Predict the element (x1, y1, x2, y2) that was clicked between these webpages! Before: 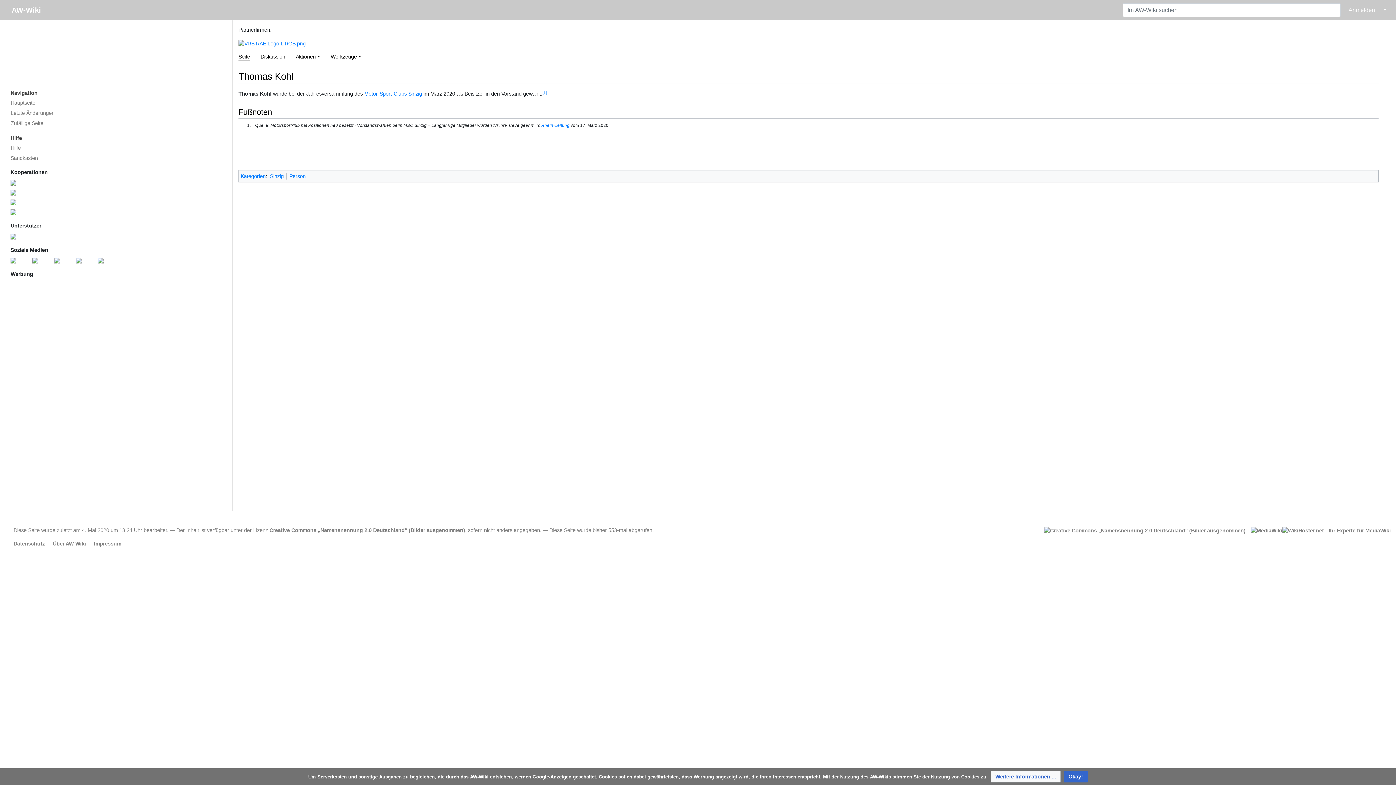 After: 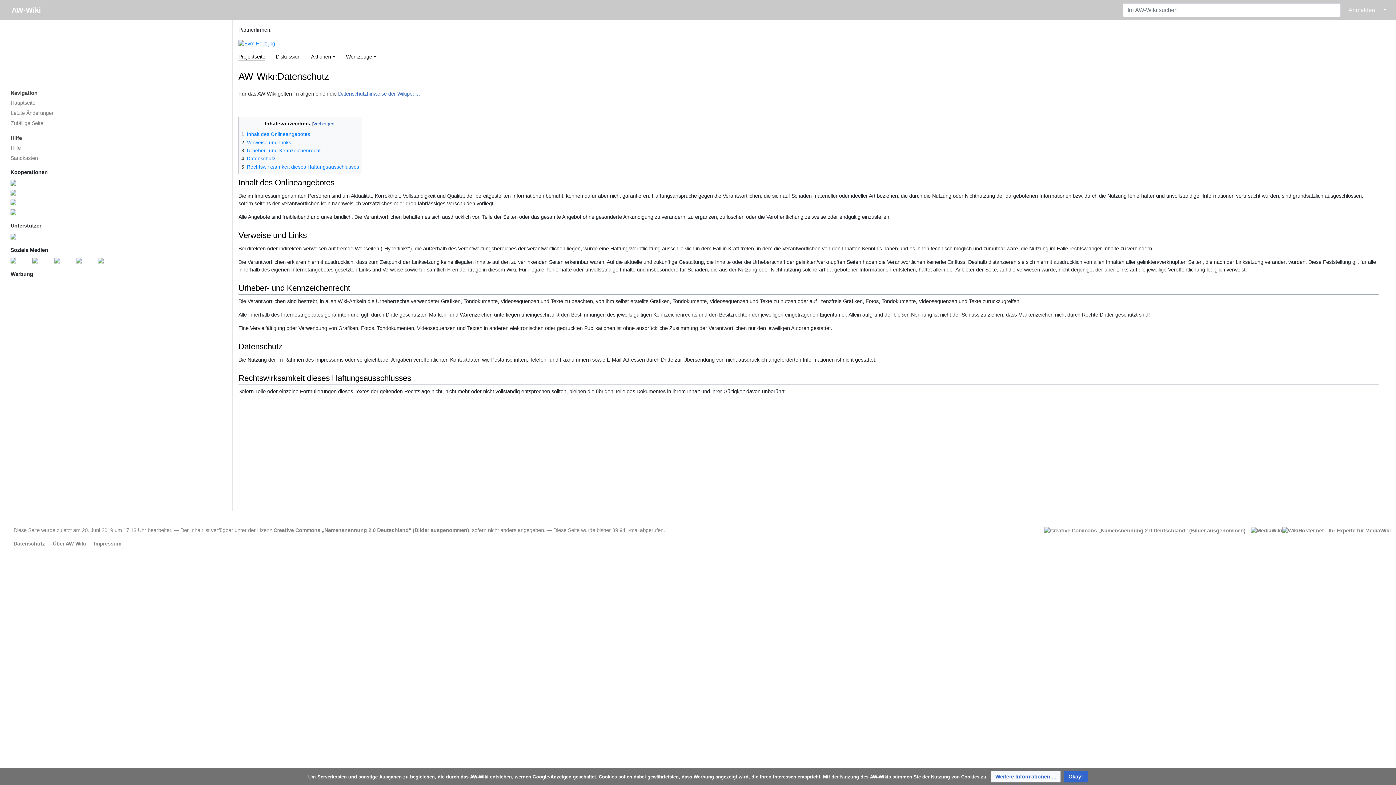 Action: label: Datenschutz bbox: (13, 541, 44, 546)